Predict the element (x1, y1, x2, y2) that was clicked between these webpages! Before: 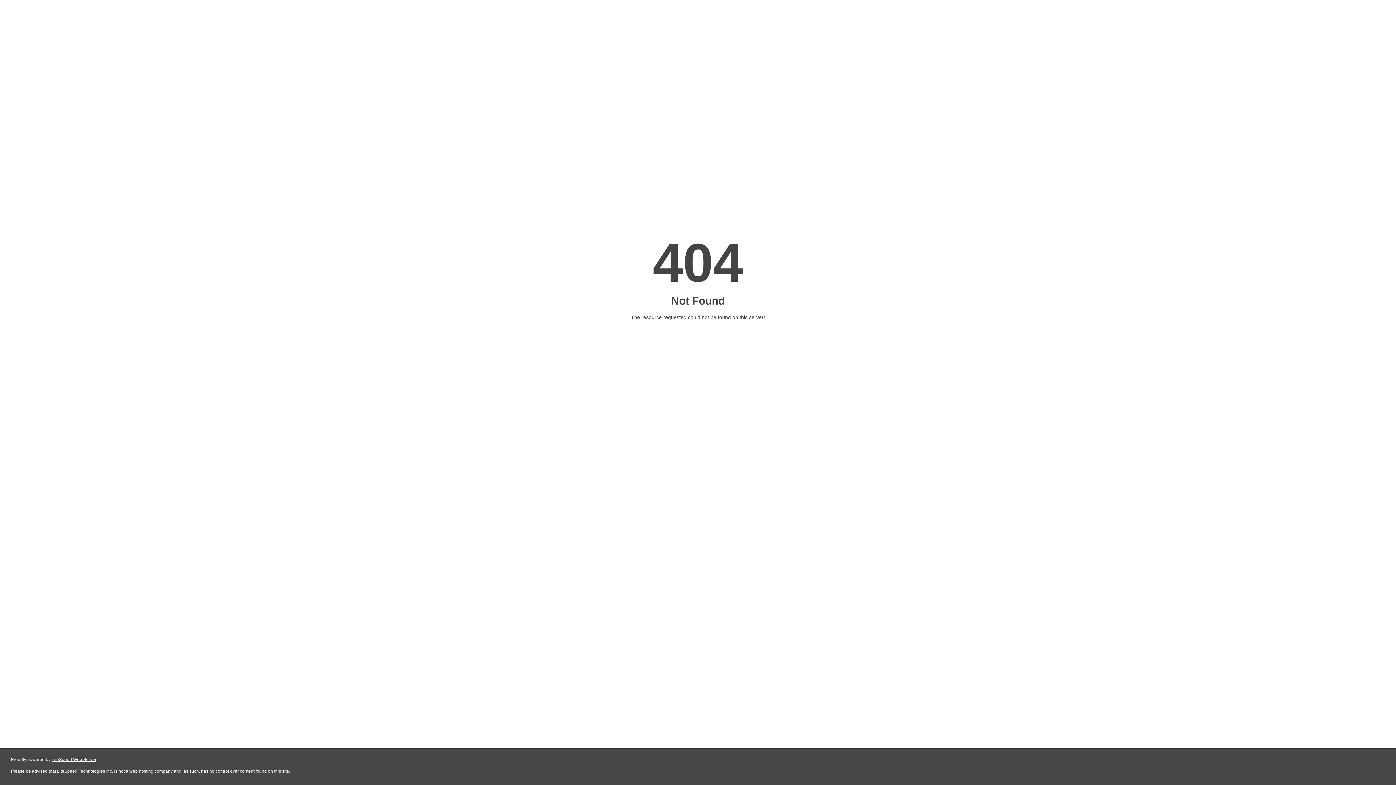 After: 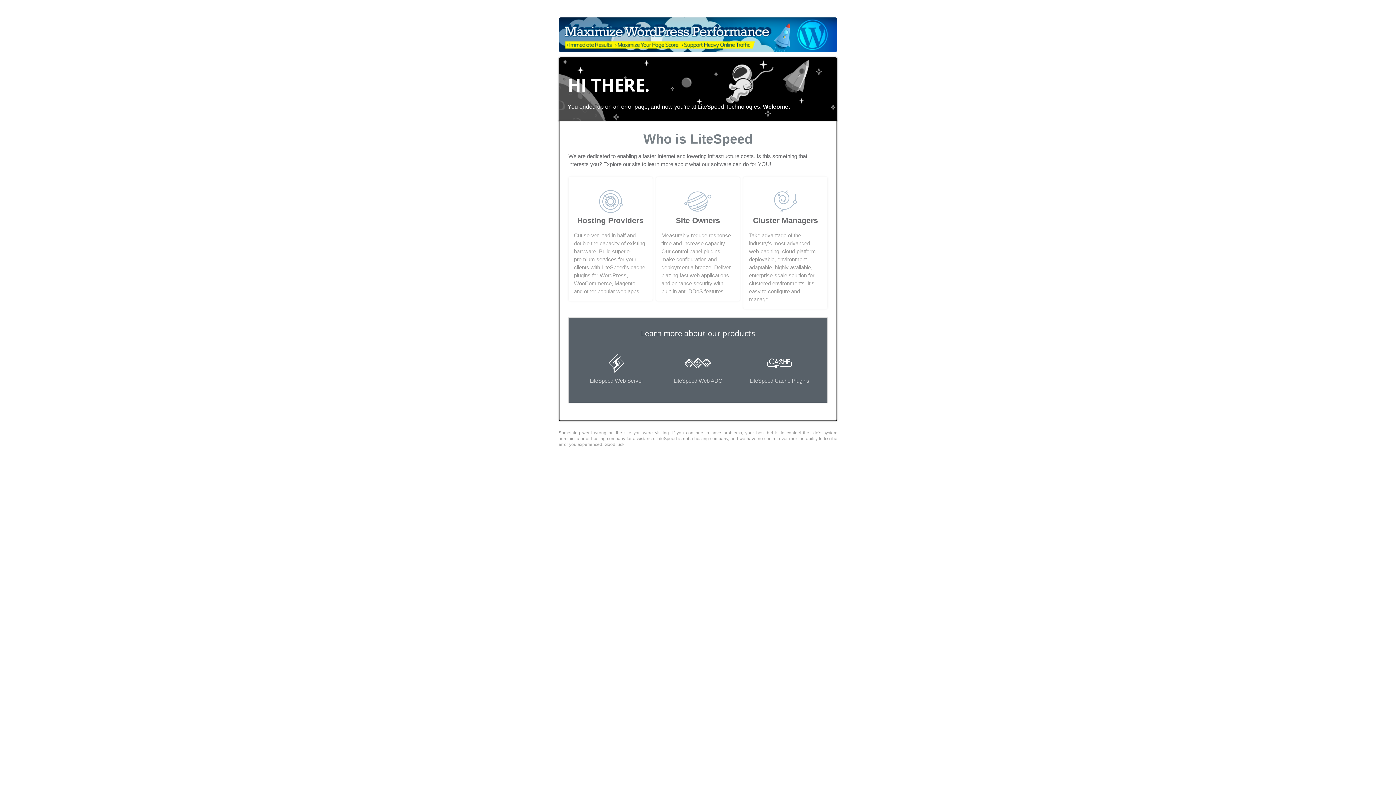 Action: label: LiteSpeed Web Server bbox: (51, 757, 96, 762)